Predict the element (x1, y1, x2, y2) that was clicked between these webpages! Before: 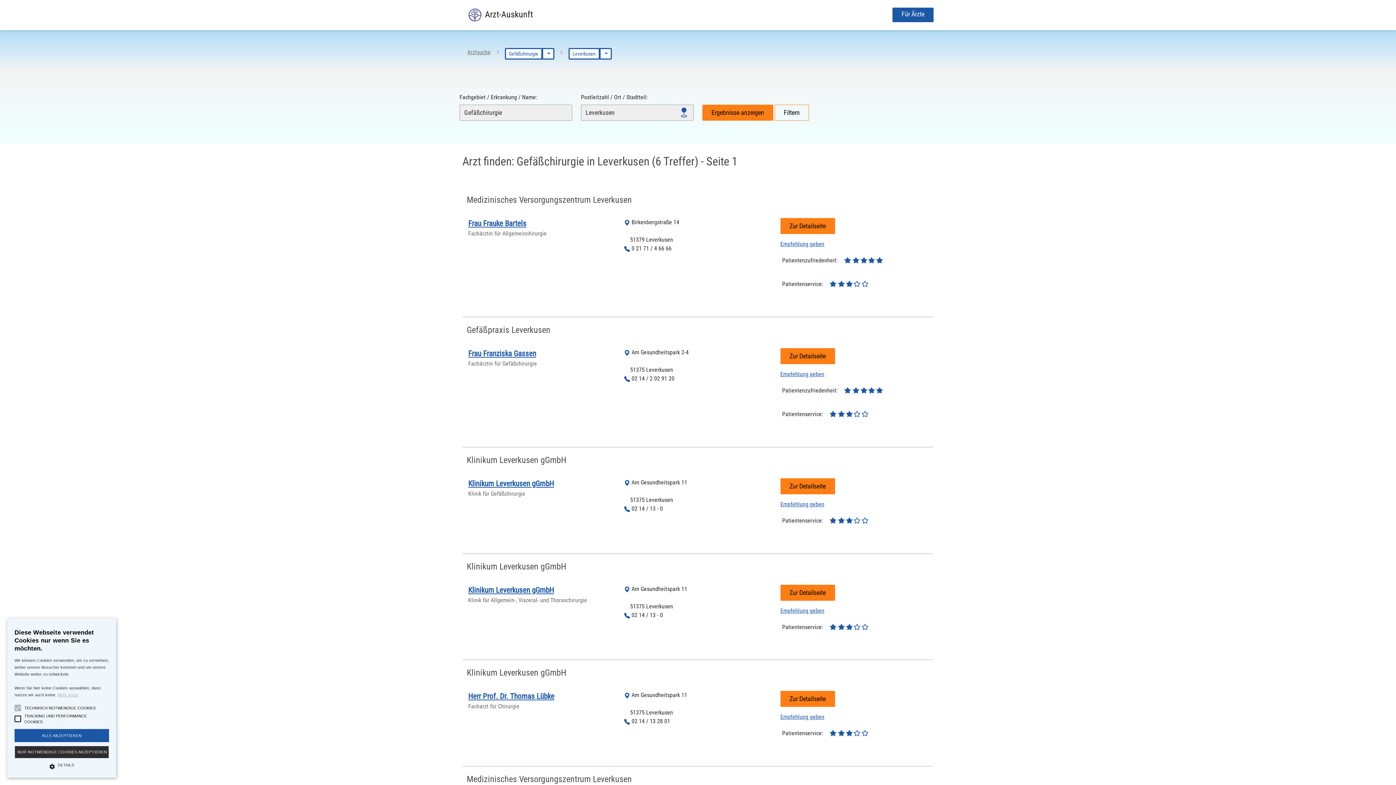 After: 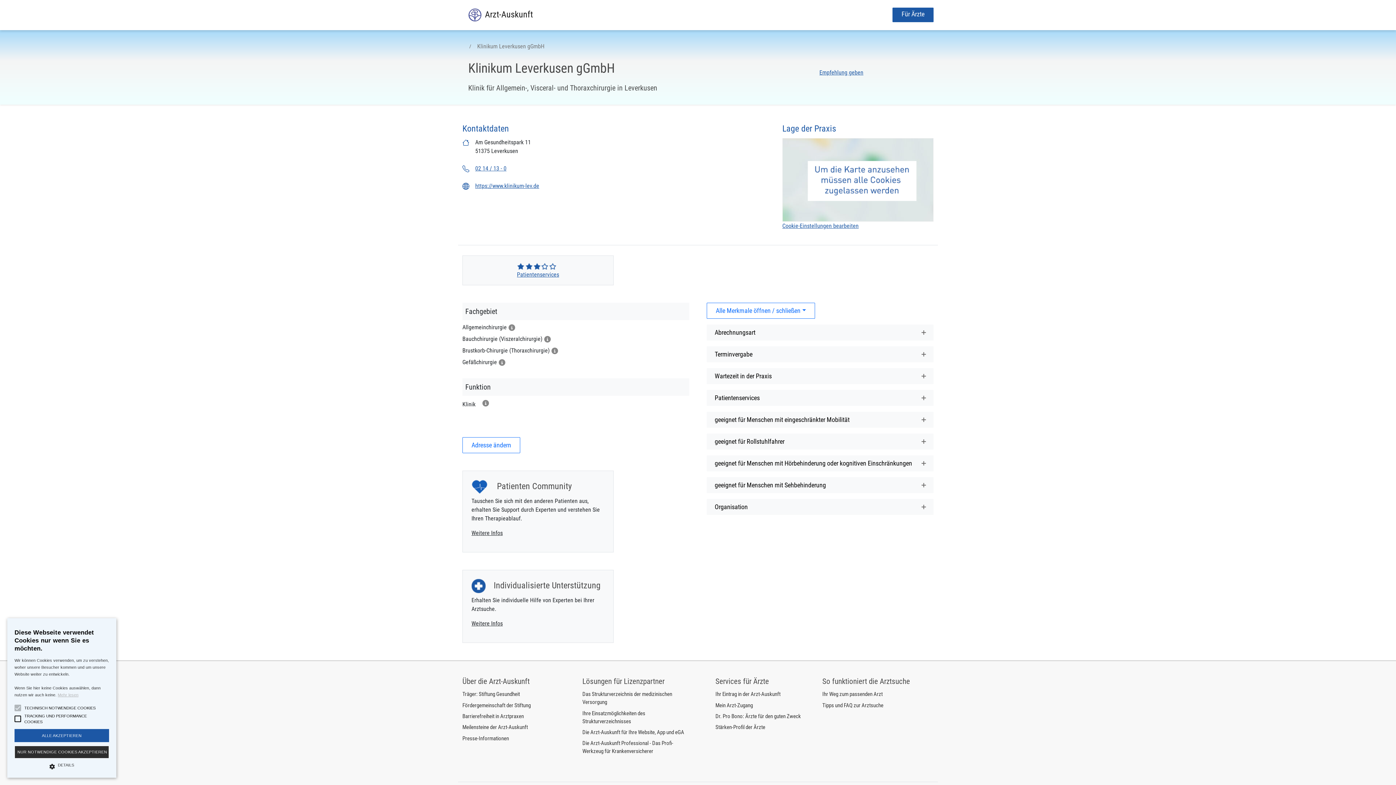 Action: label: Klinikum Leverkusen gGmbH bbox: (468, 586, 554, 594)